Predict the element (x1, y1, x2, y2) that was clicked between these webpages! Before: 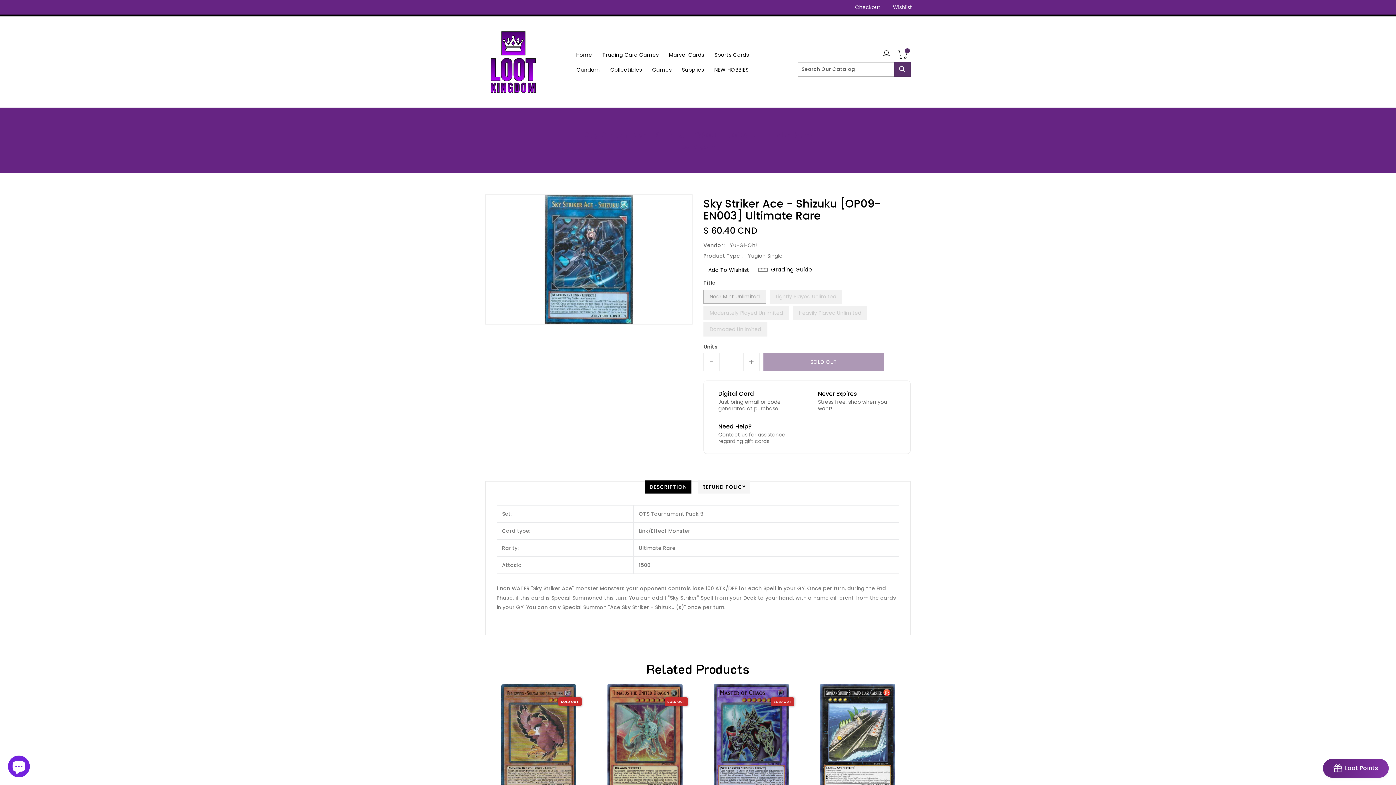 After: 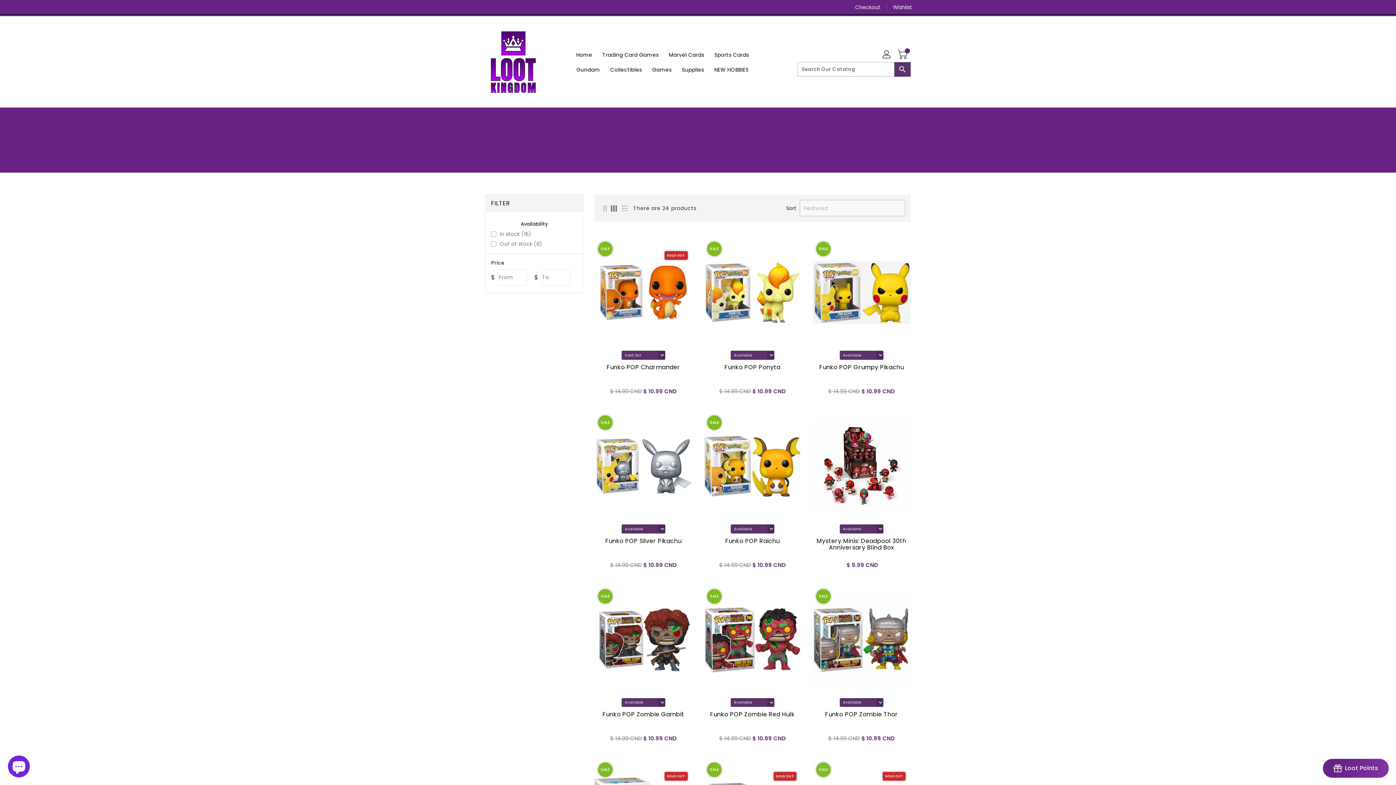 Action: bbox: (606, 62, 646, 77) label: Collectibles